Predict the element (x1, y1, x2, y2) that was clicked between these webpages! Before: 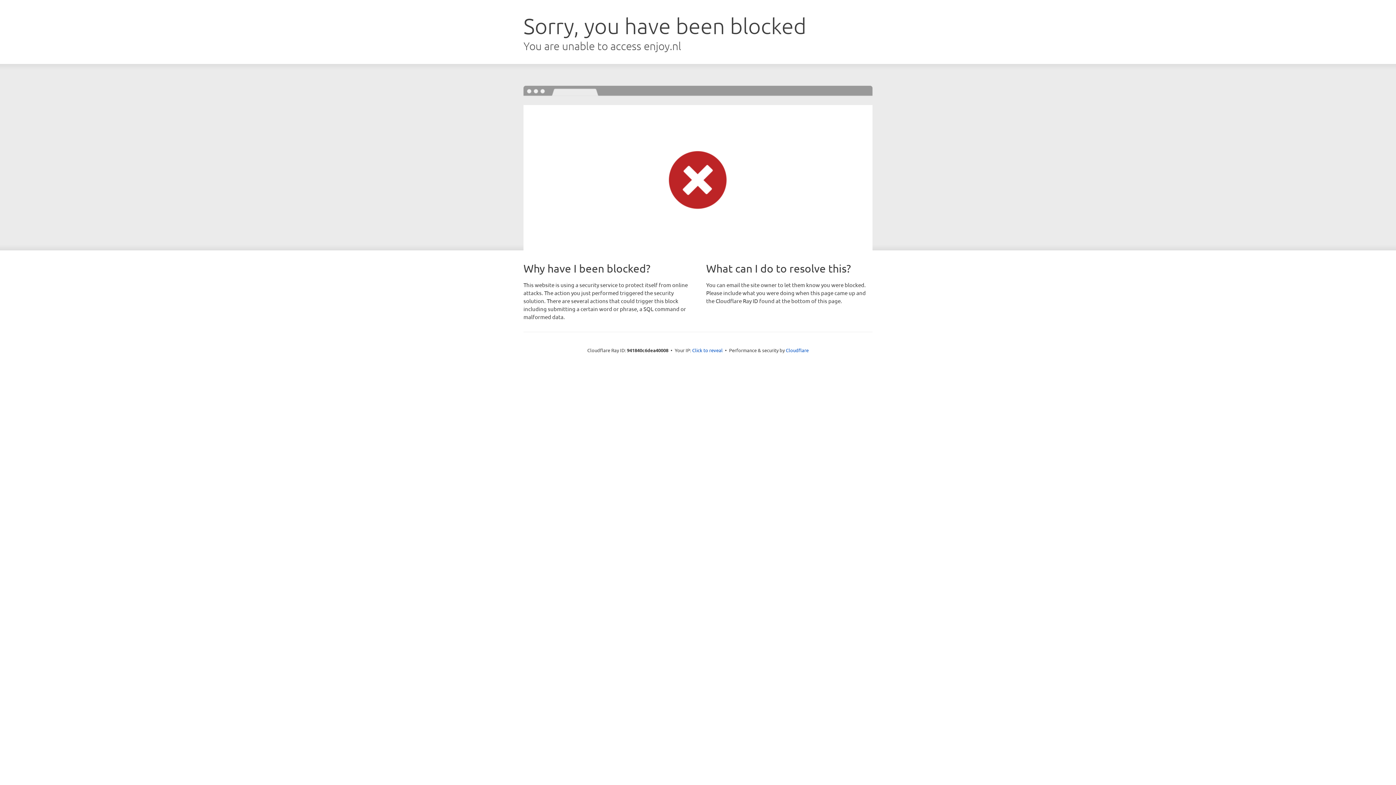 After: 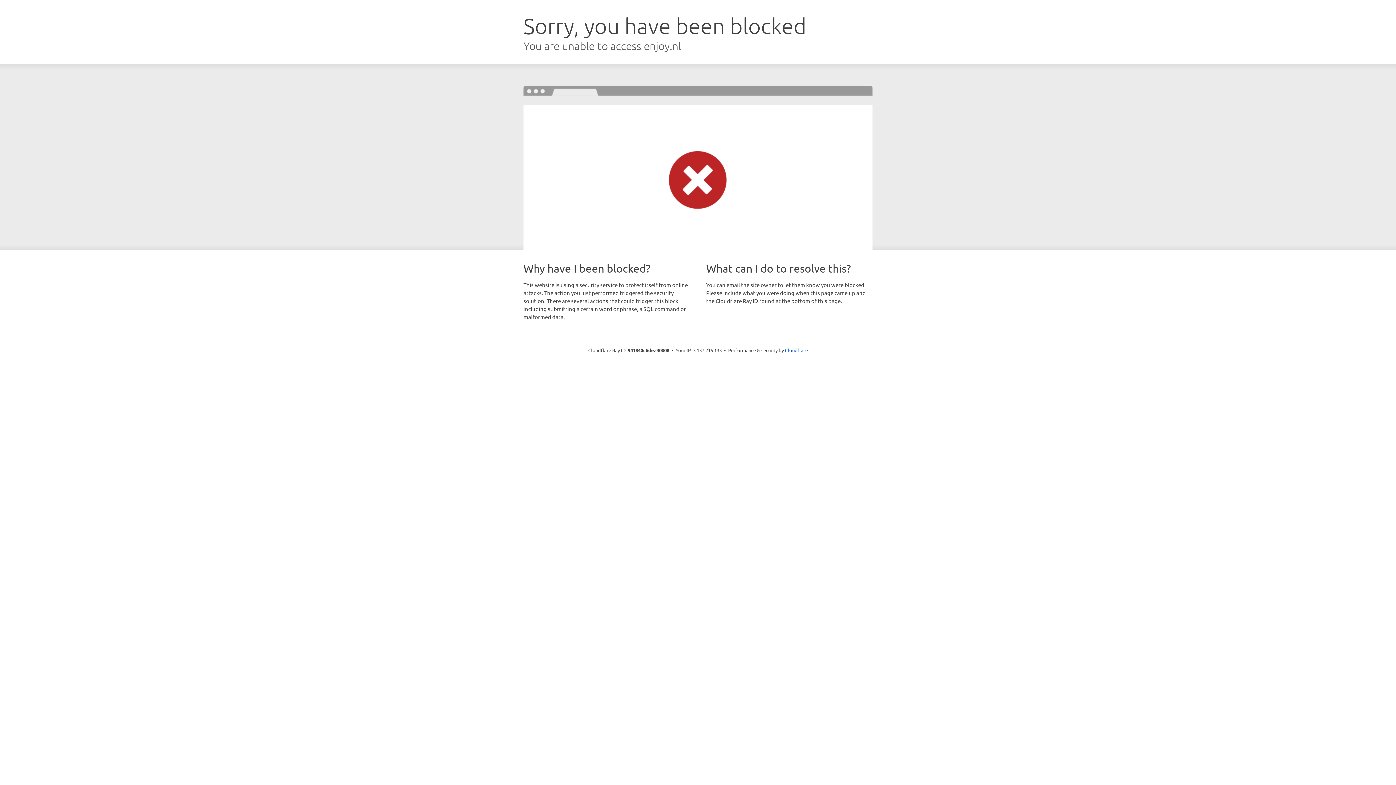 Action: bbox: (692, 346, 722, 353) label: Click to reveal